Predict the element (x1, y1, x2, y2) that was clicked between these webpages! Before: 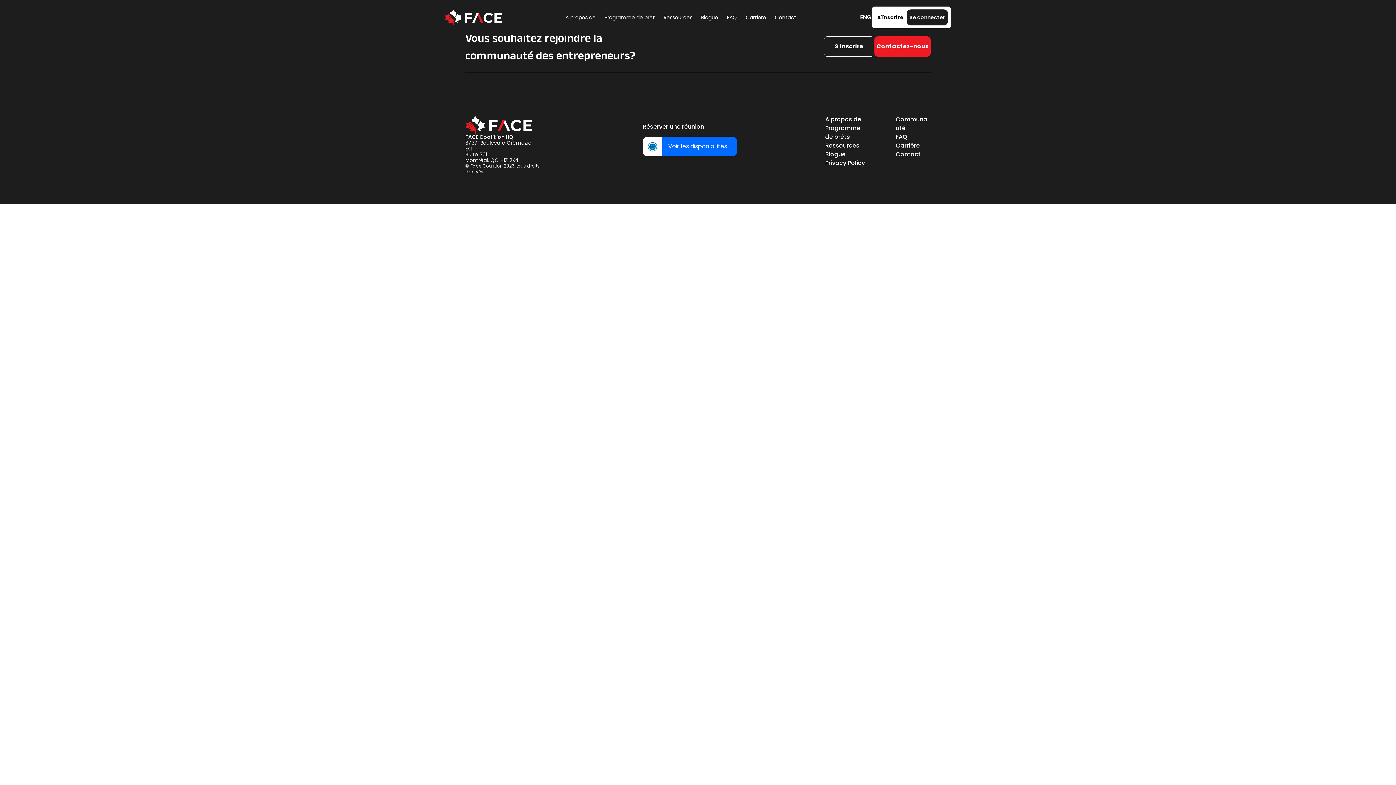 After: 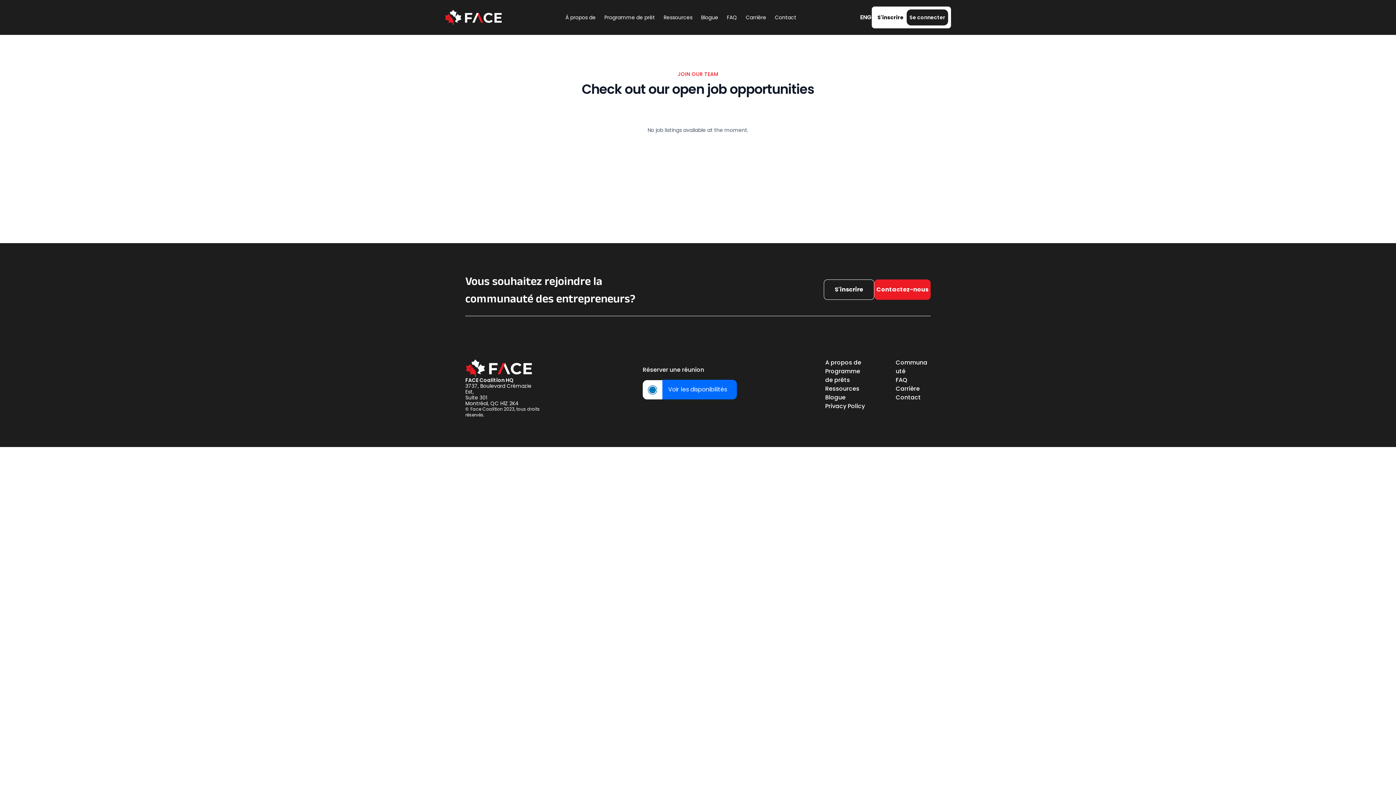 Action: label: Carrière bbox: (896, 141, 930, 150)